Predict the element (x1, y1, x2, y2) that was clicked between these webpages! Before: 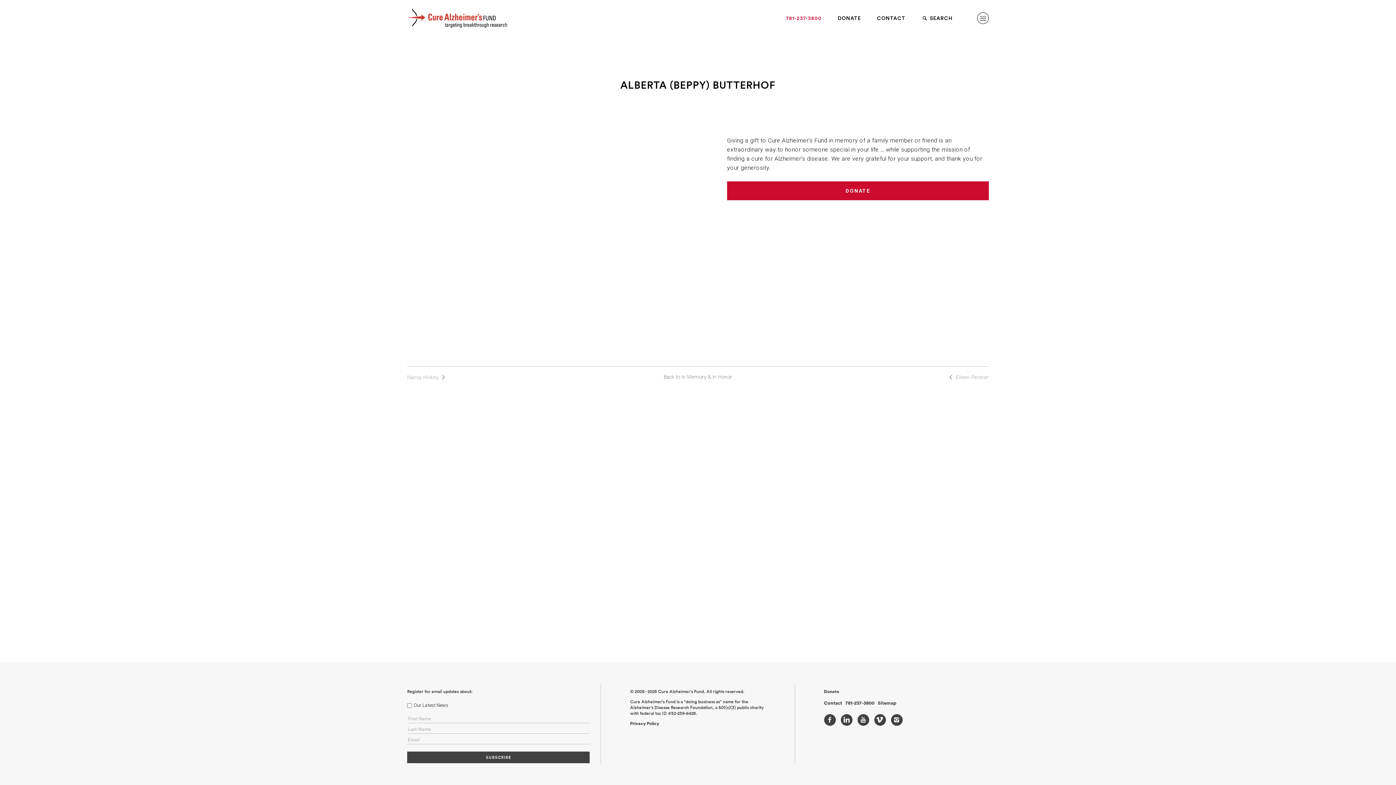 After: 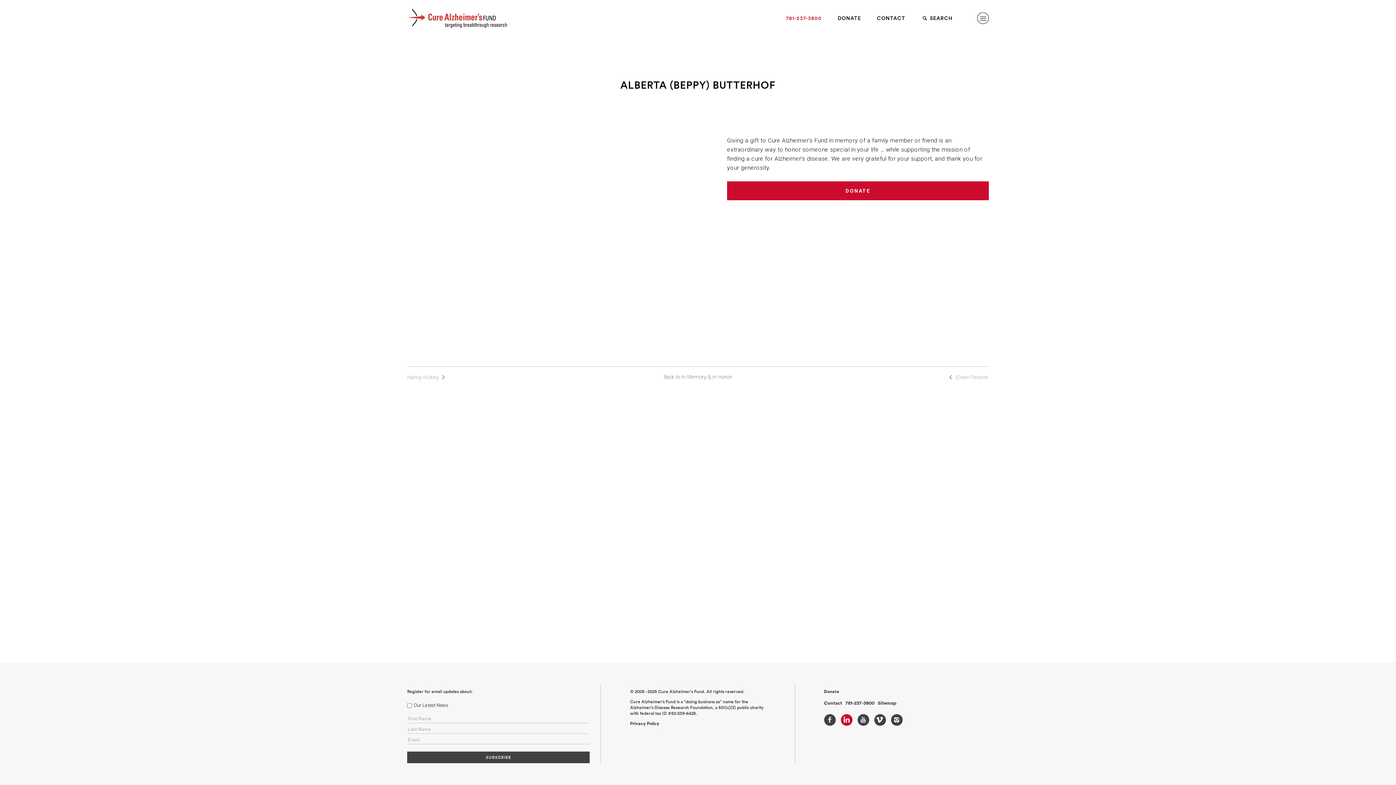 Action: bbox: (840, 714, 852, 726)